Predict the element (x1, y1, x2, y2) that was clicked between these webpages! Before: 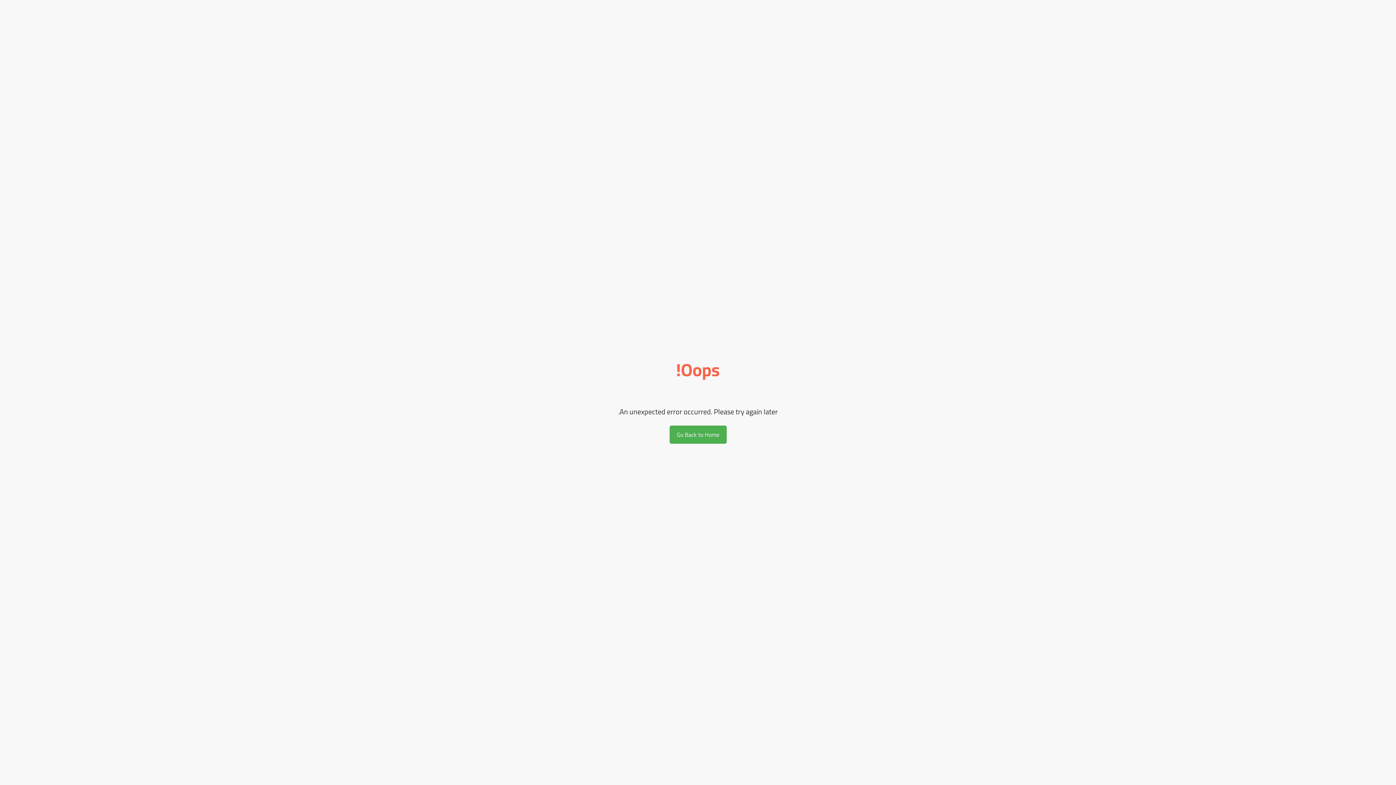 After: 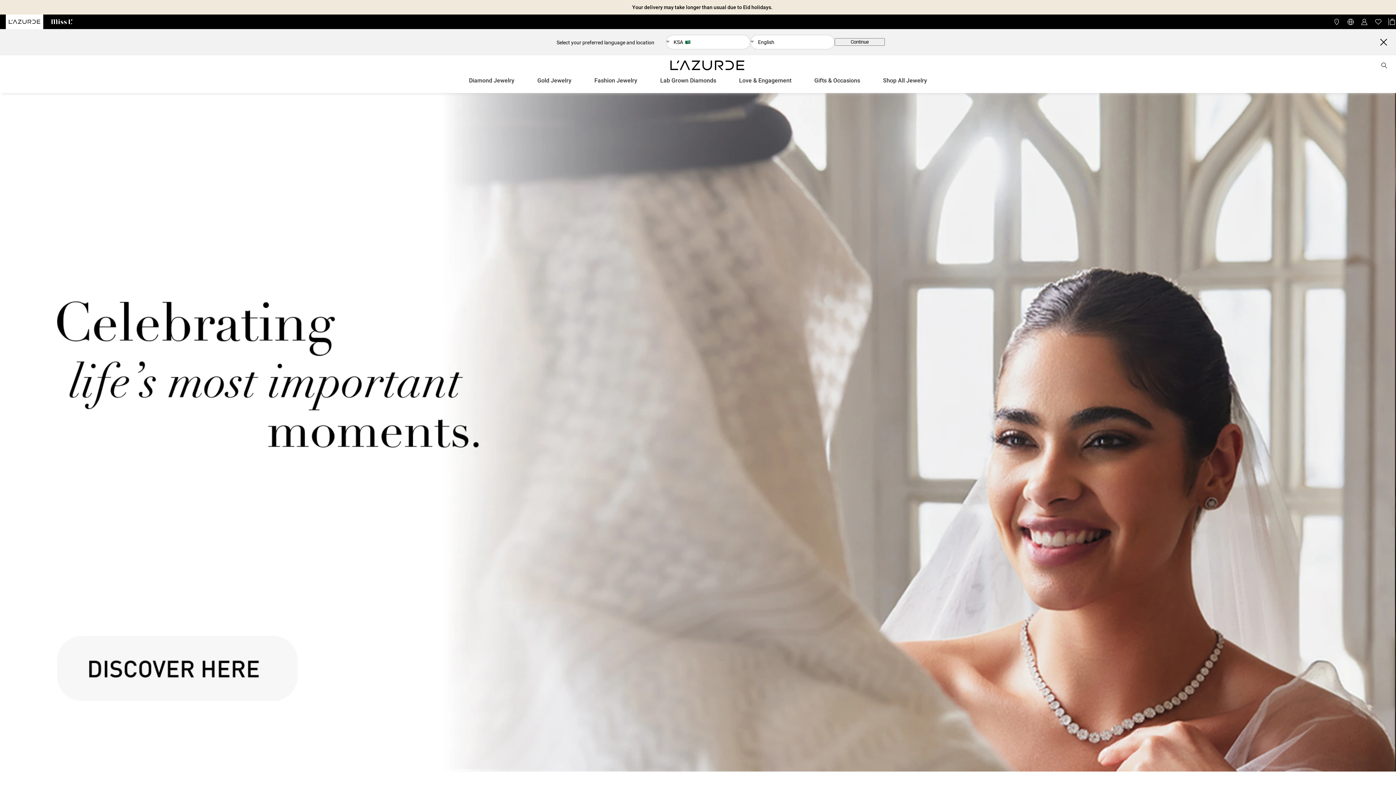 Action: bbox: (669, 425, 726, 443) label: Go Back to Home